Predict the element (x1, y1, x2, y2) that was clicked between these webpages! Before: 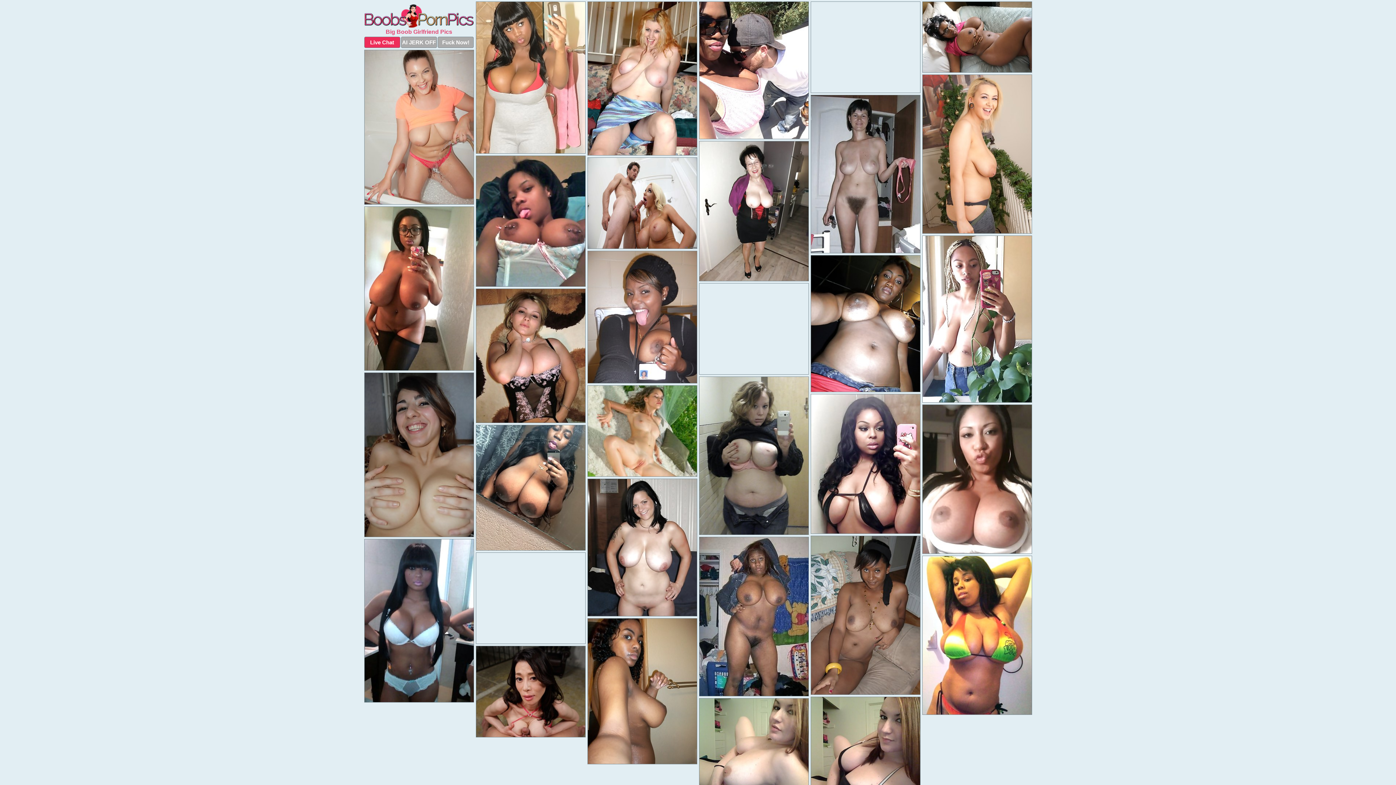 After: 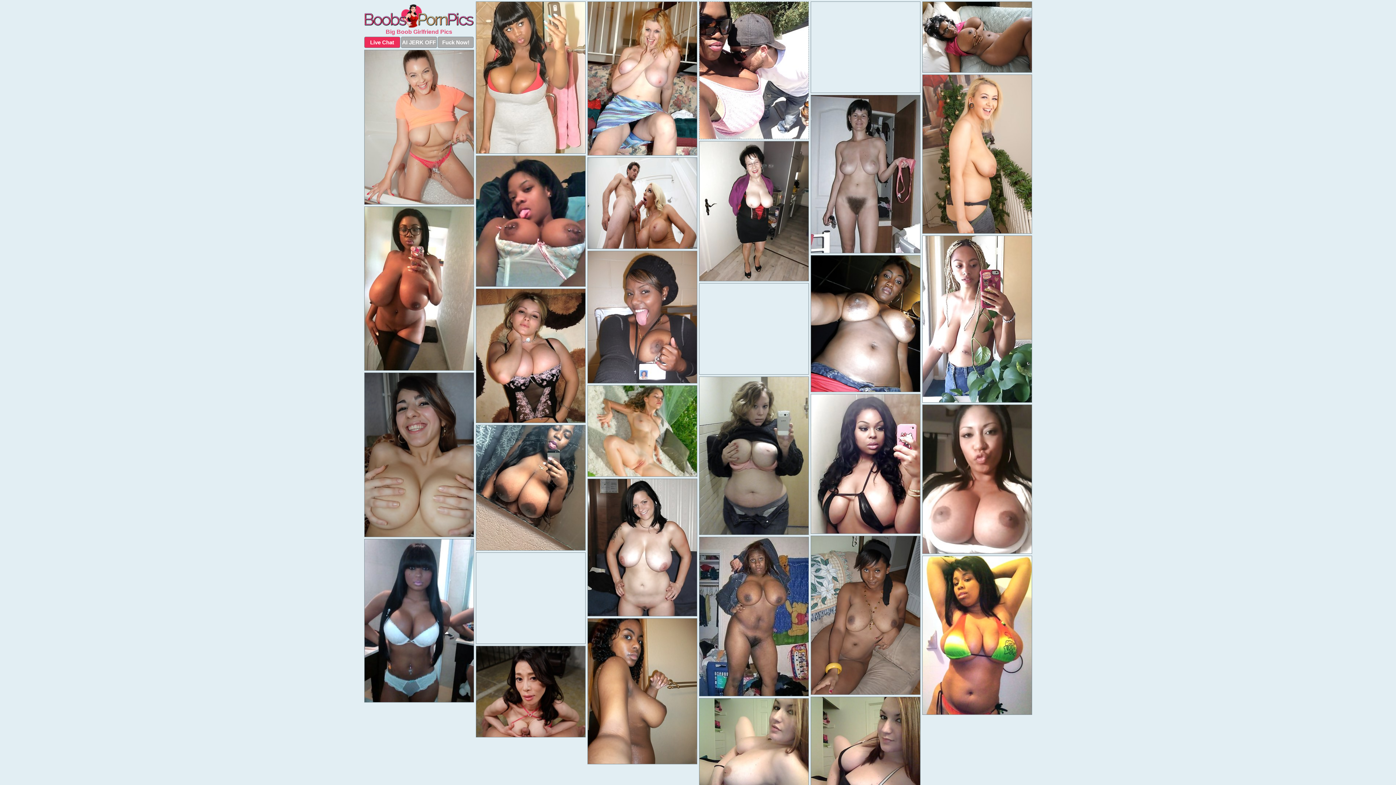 Action: bbox: (699, 1, 808, 139)